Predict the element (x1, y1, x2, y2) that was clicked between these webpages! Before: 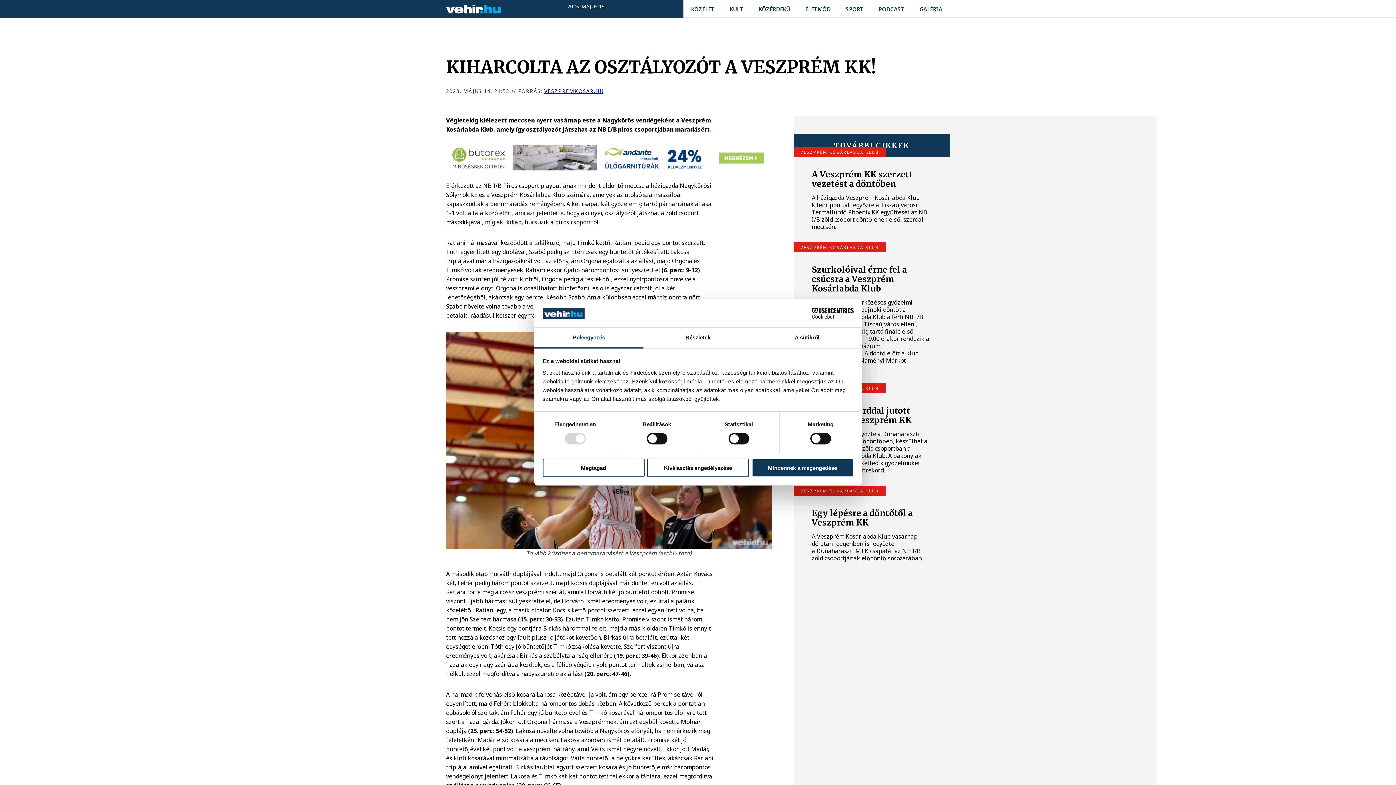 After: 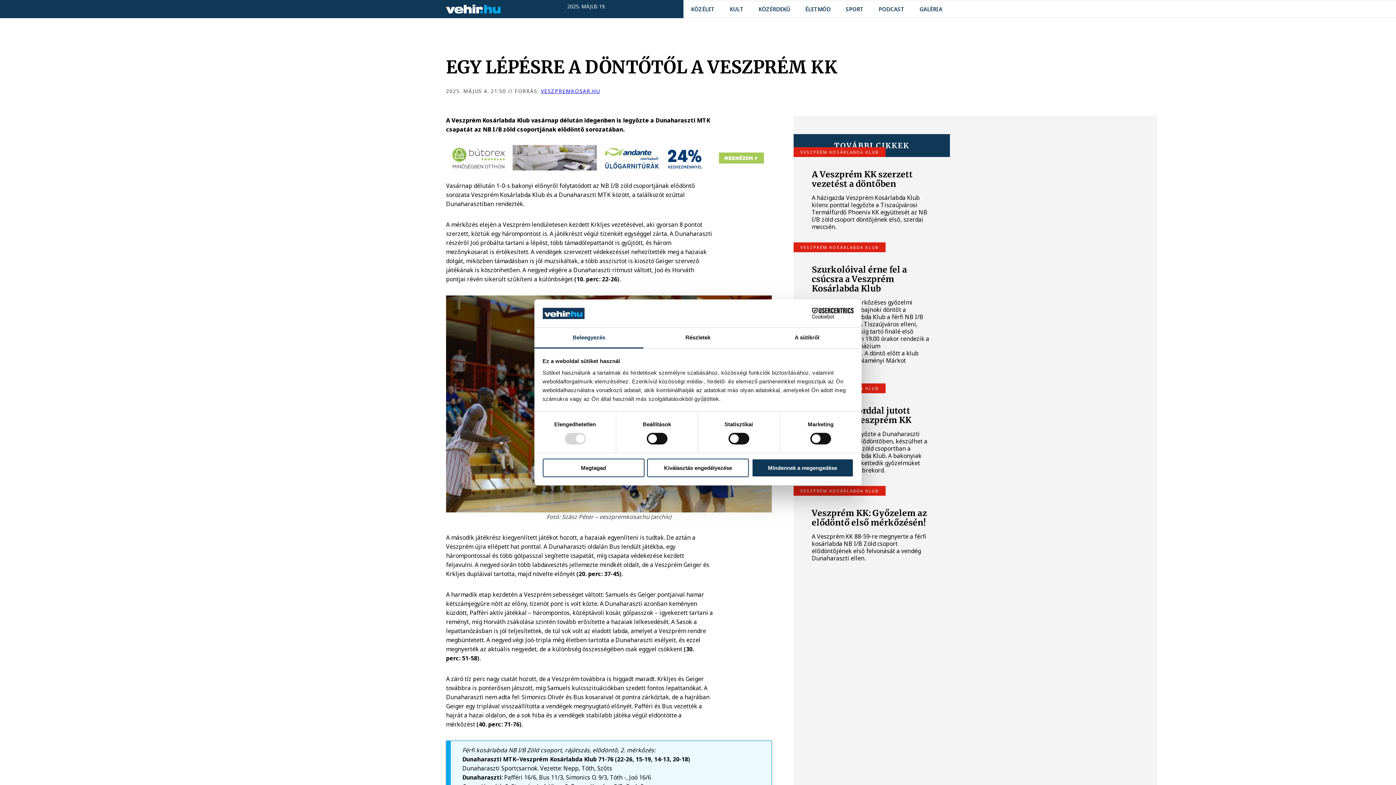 Action: bbox: (793, 496, 950, 569) label: VESZPRÉM KOSÁRLABDA KLUB
Egy lépésre a döntőtől a Veszprém KK
A Veszprém Kosárlabda Klub vasárnap délután idegenben is legyőzte a Dunaharaszti MTK csapatát az NB I/B zöld csoportjának elődöntő sorozatában.